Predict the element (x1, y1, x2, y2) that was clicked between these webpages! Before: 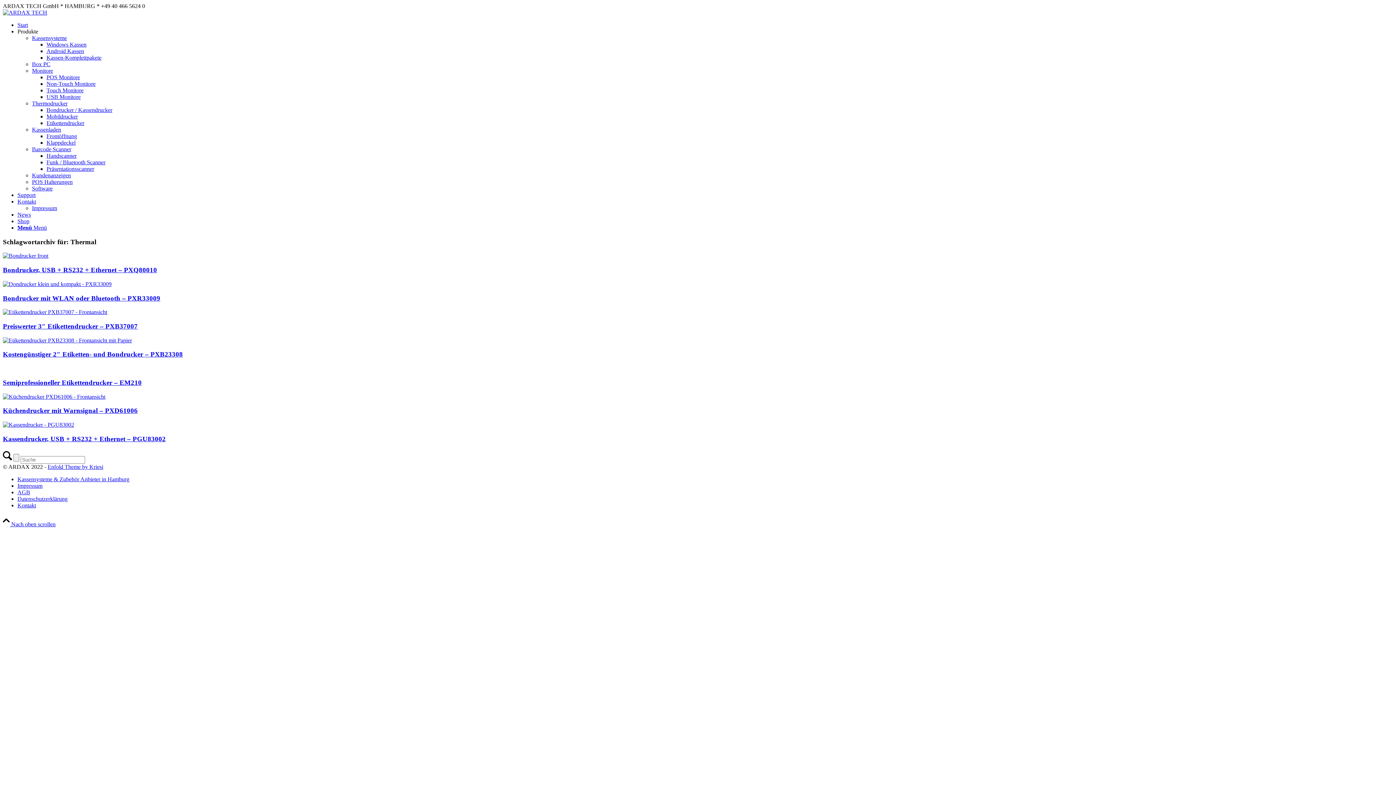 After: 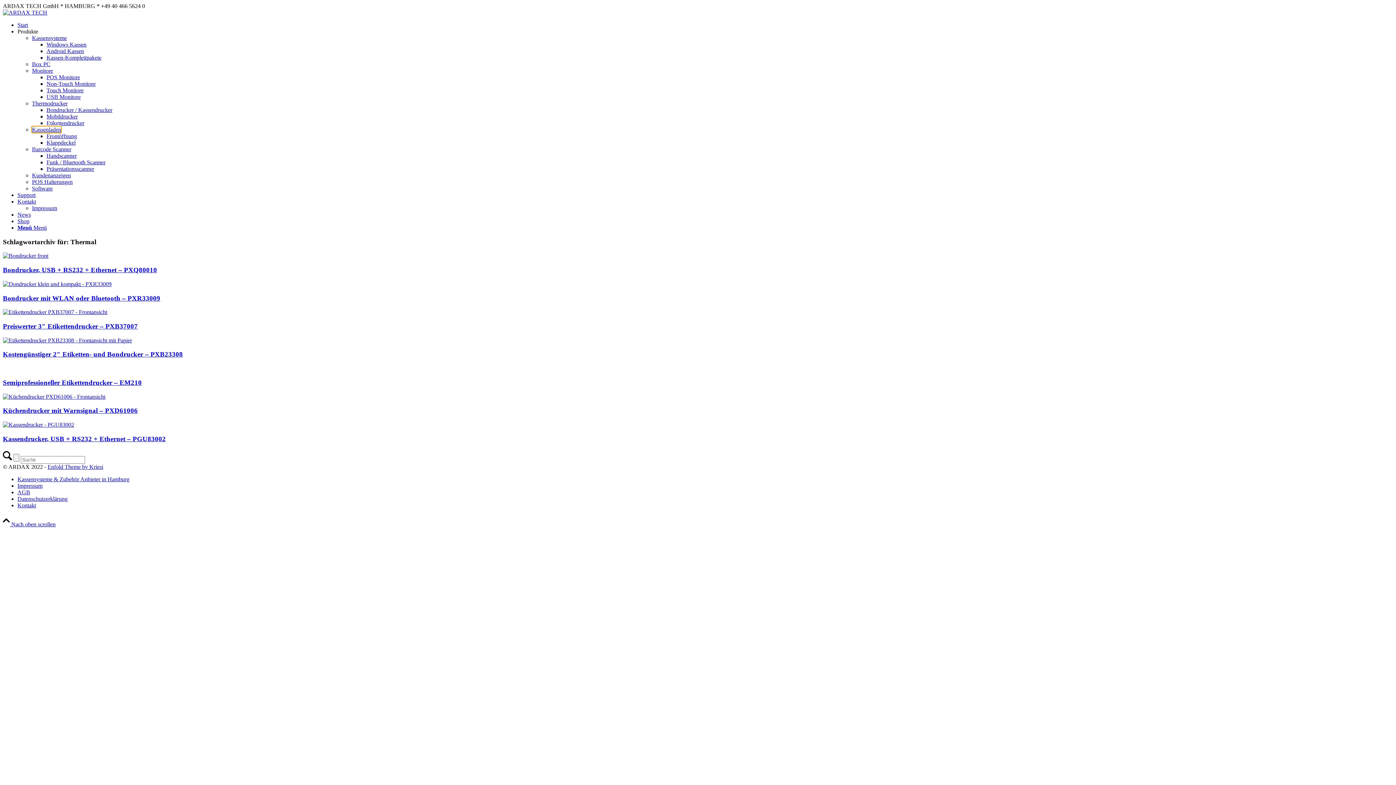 Action: bbox: (32, 126, 61, 132) label: Kassenladen